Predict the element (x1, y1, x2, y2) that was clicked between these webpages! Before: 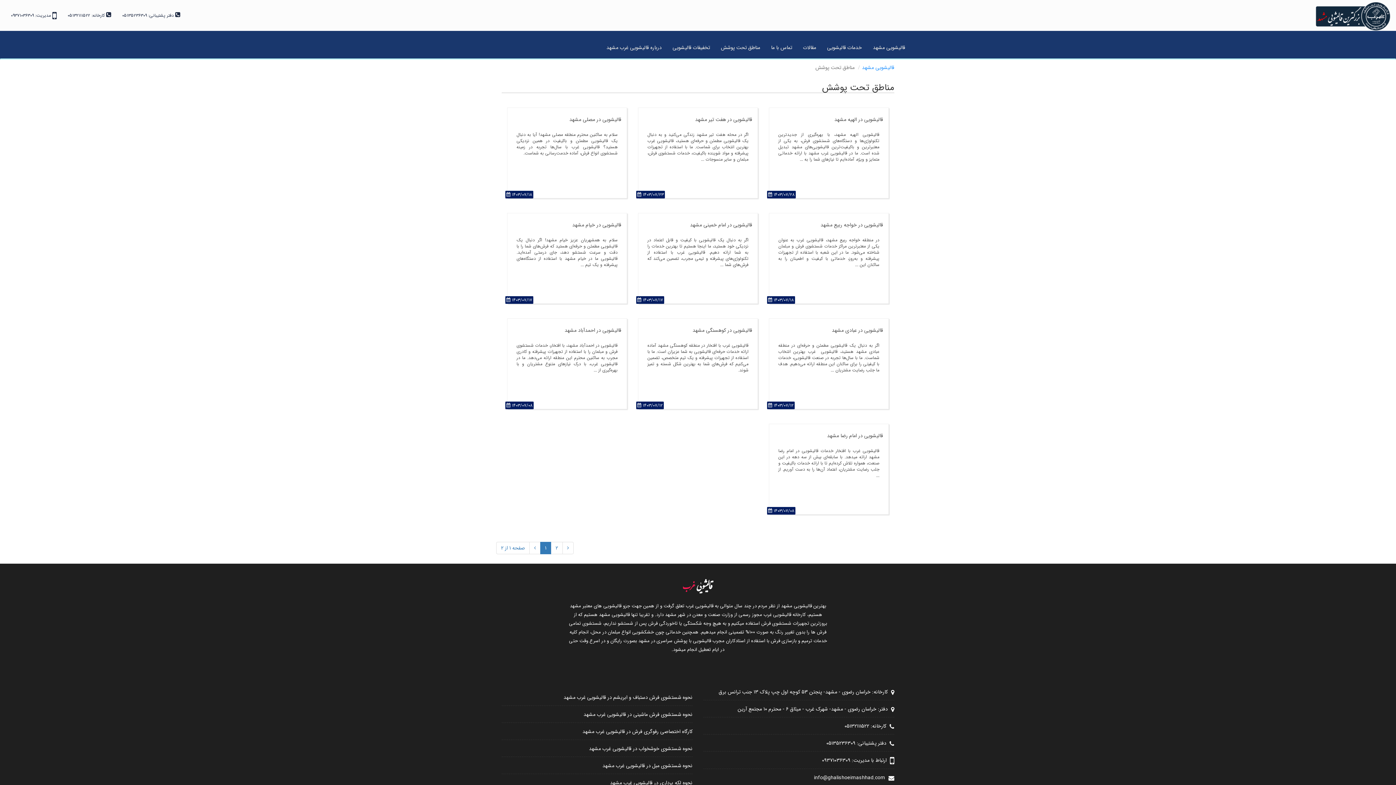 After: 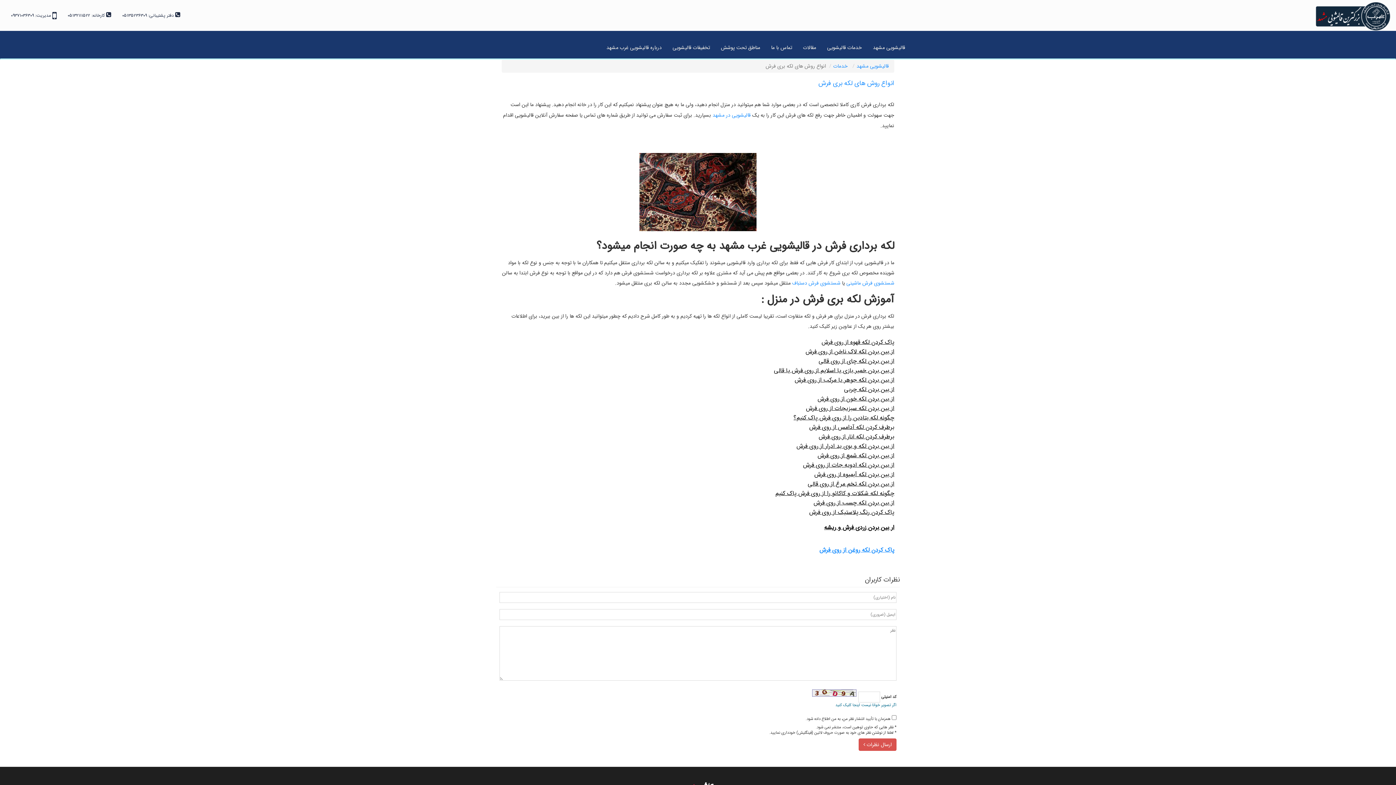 Action: bbox: (610, 779, 692, 787) label: نحوه لکه برداری در قالیشویی غرب مشهد